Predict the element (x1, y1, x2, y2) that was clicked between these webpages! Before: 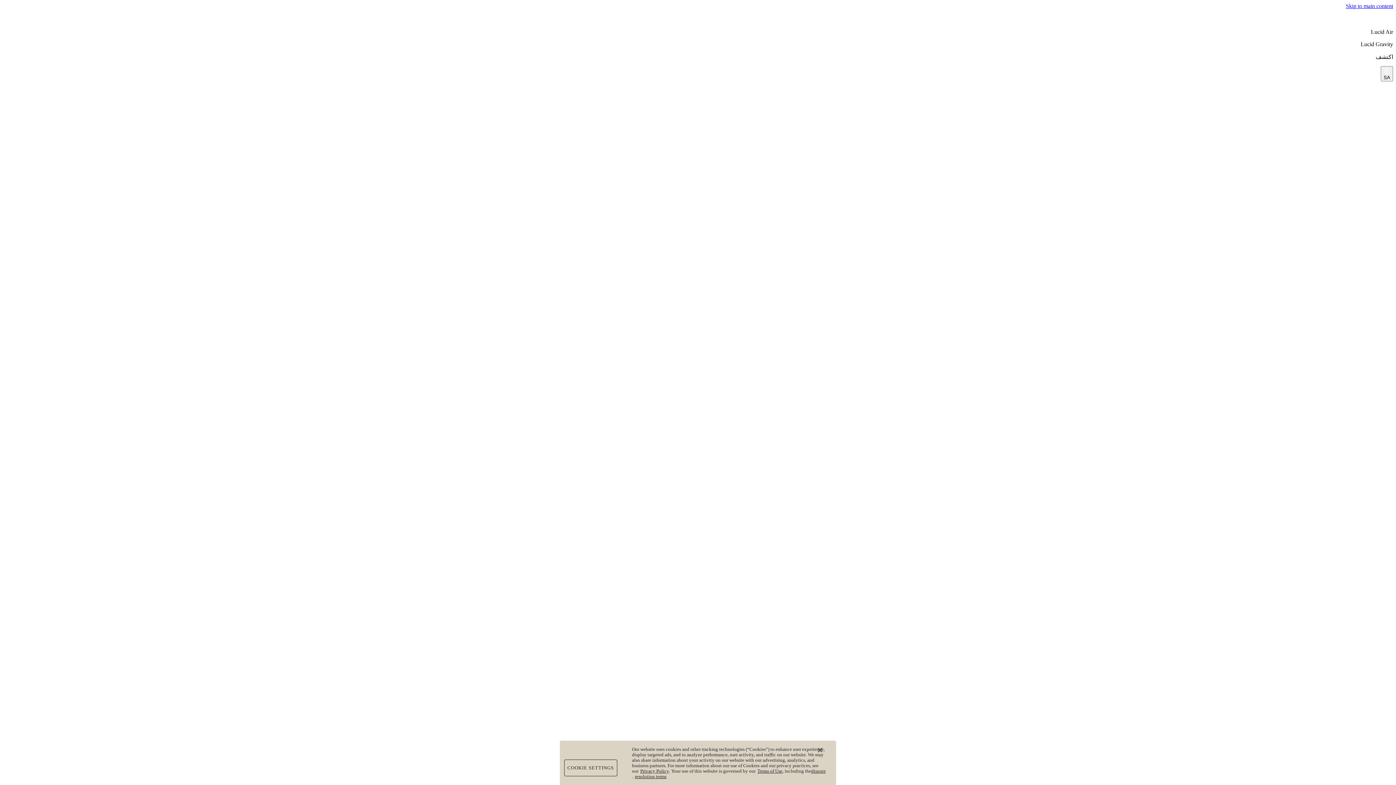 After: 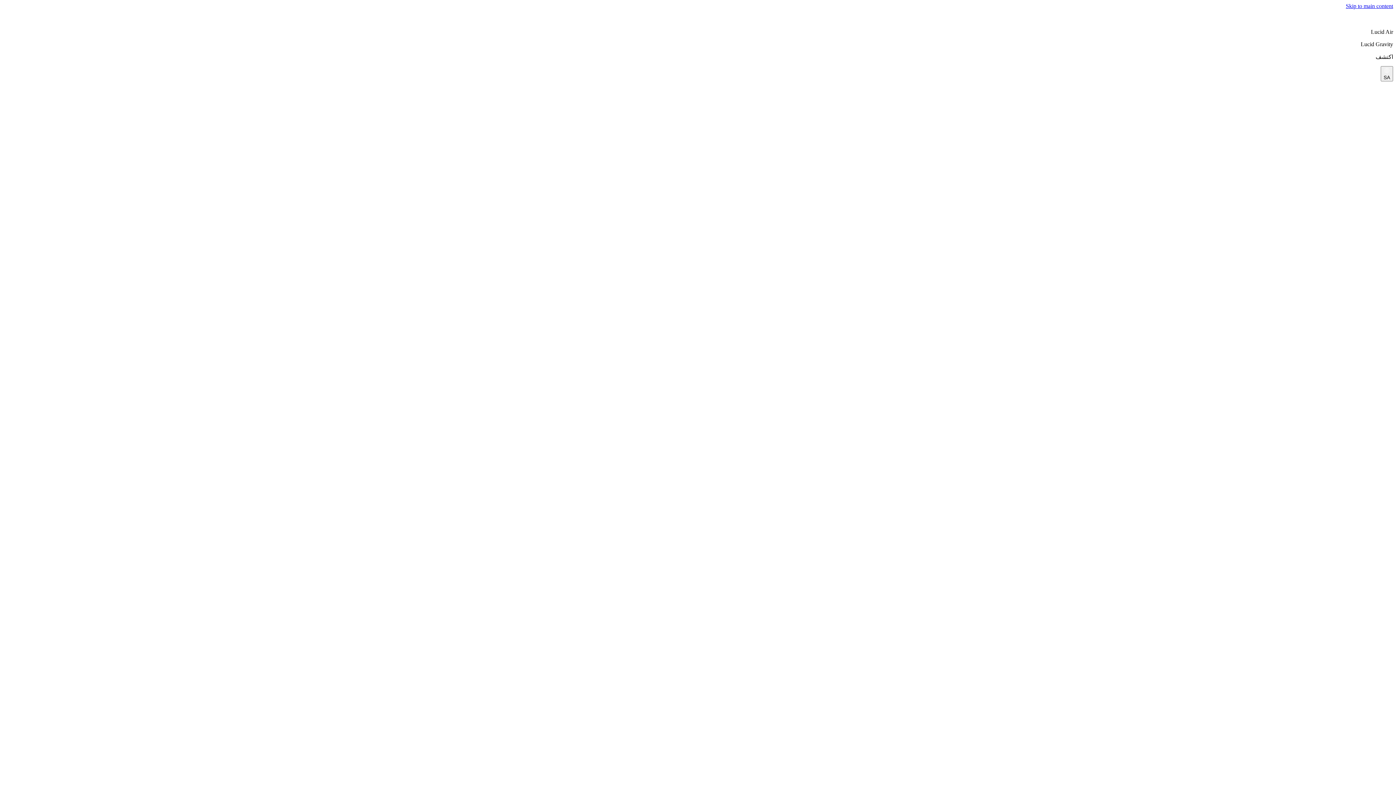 Action: bbox: (812, 742, 828, 758) label: Close